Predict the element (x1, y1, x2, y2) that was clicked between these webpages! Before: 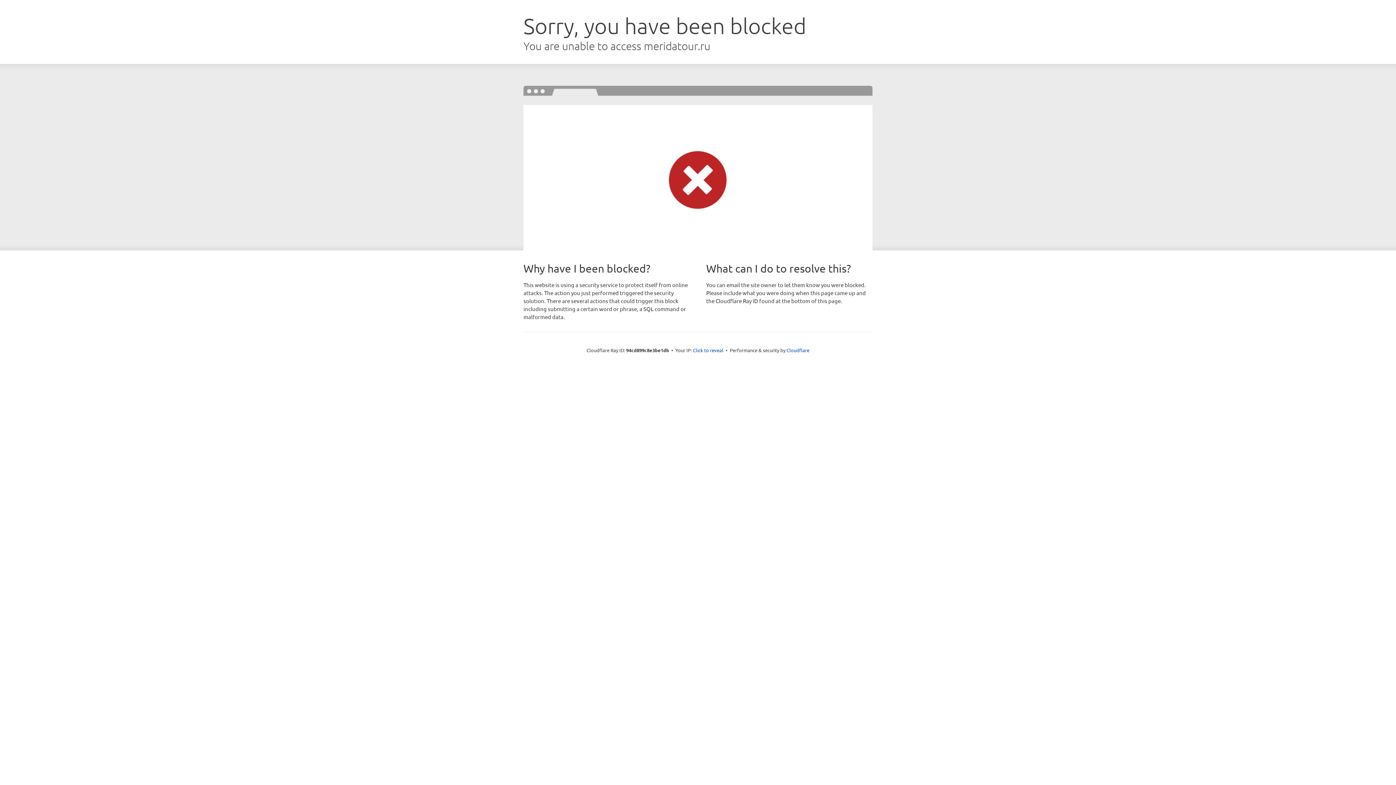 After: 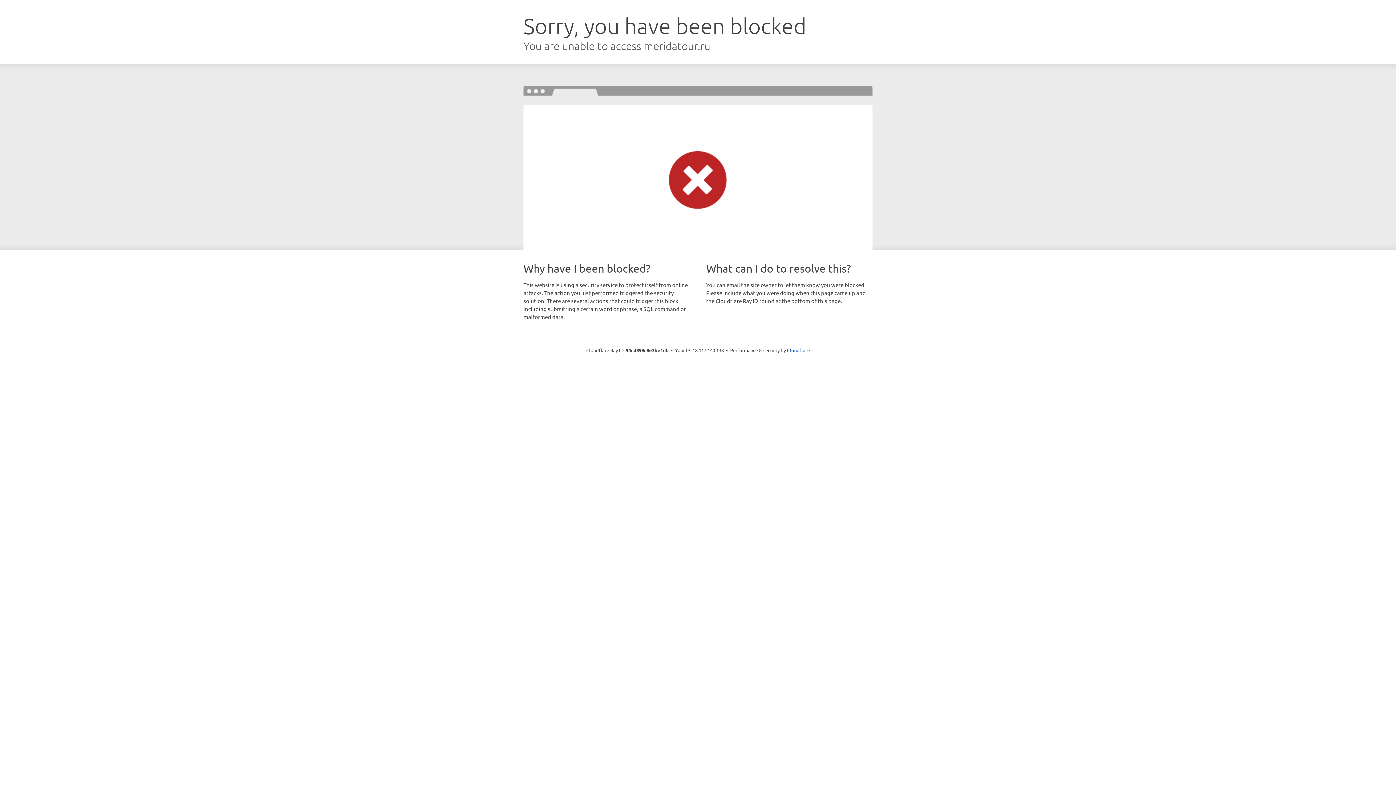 Action: bbox: (693, 346, 723, 353) label: Click to reveal